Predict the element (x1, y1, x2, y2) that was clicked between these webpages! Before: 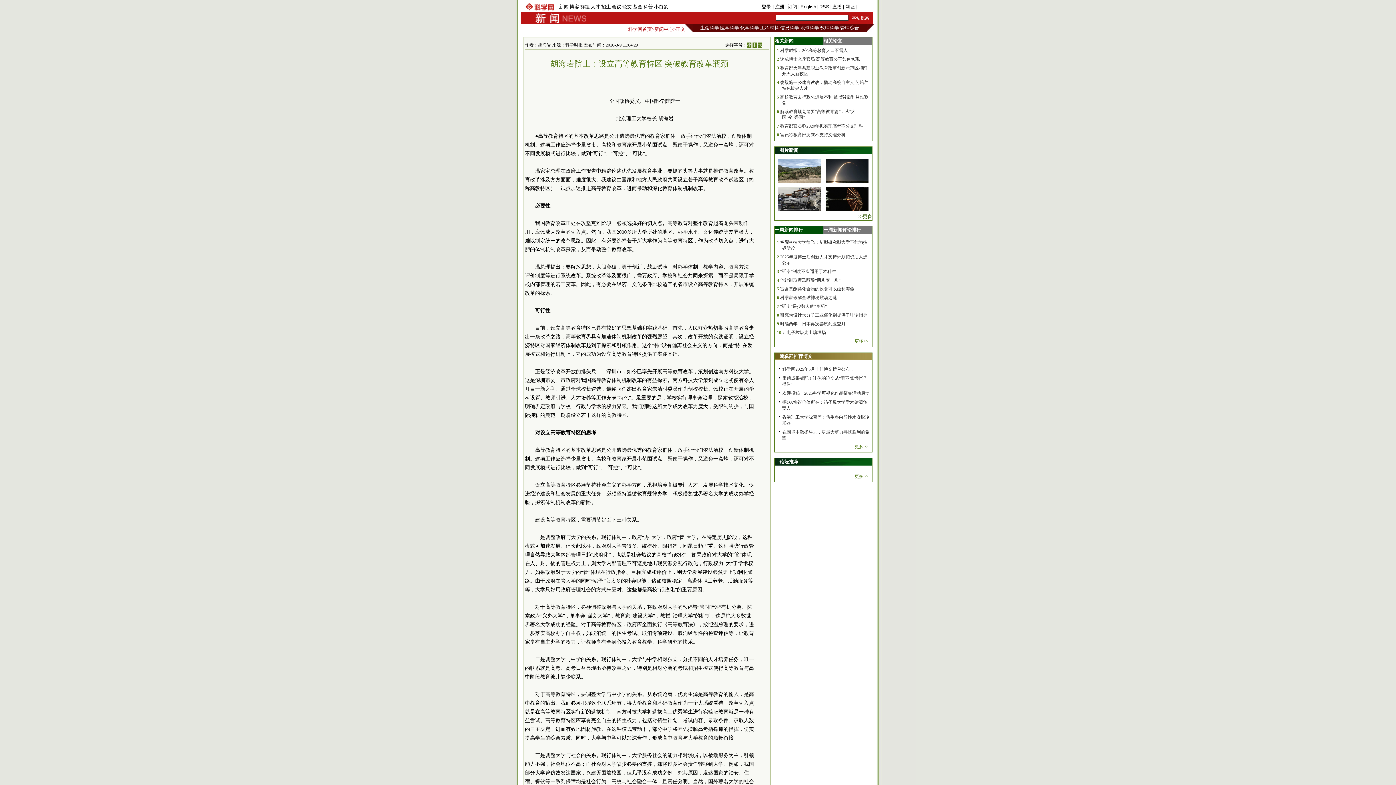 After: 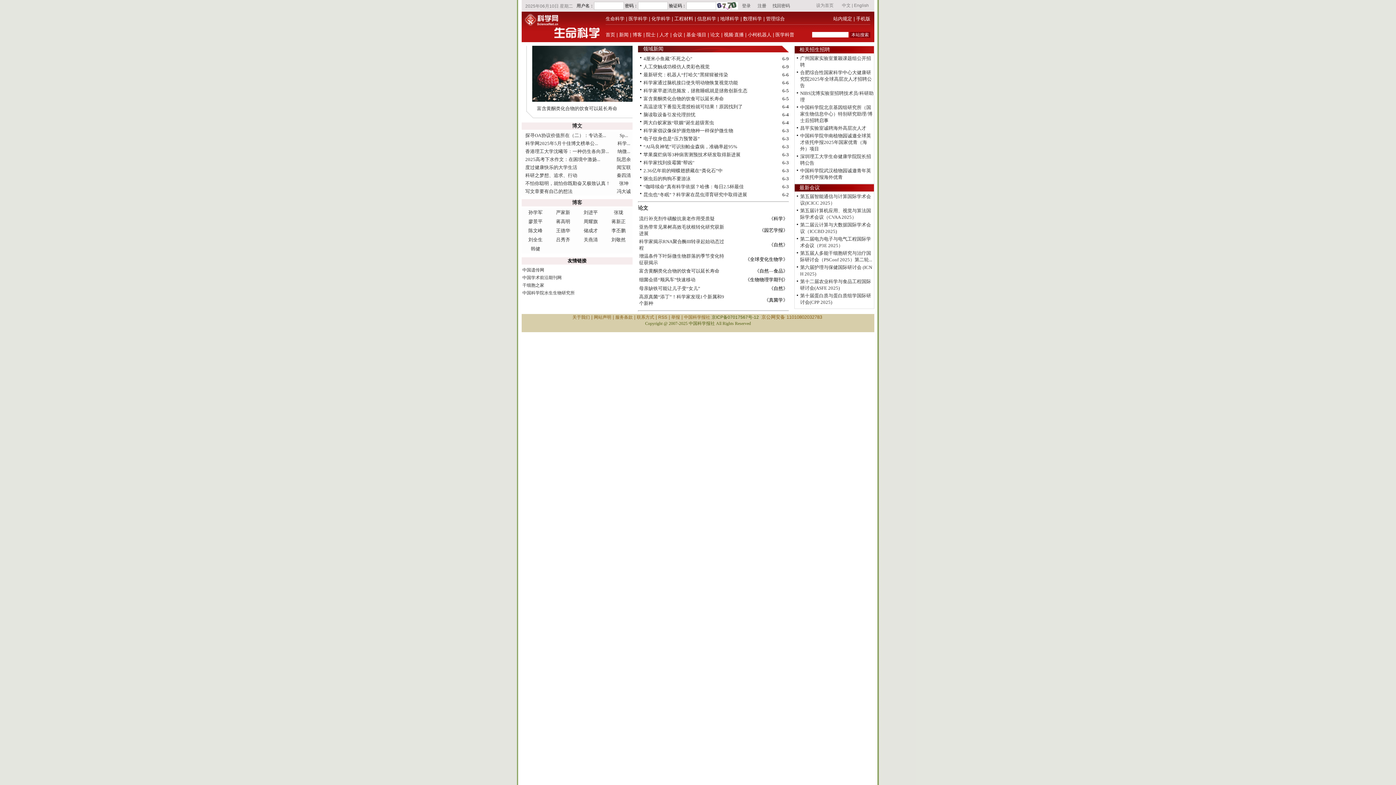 Action: label: 生命科学 bbox: (700, 25, 719, 30)